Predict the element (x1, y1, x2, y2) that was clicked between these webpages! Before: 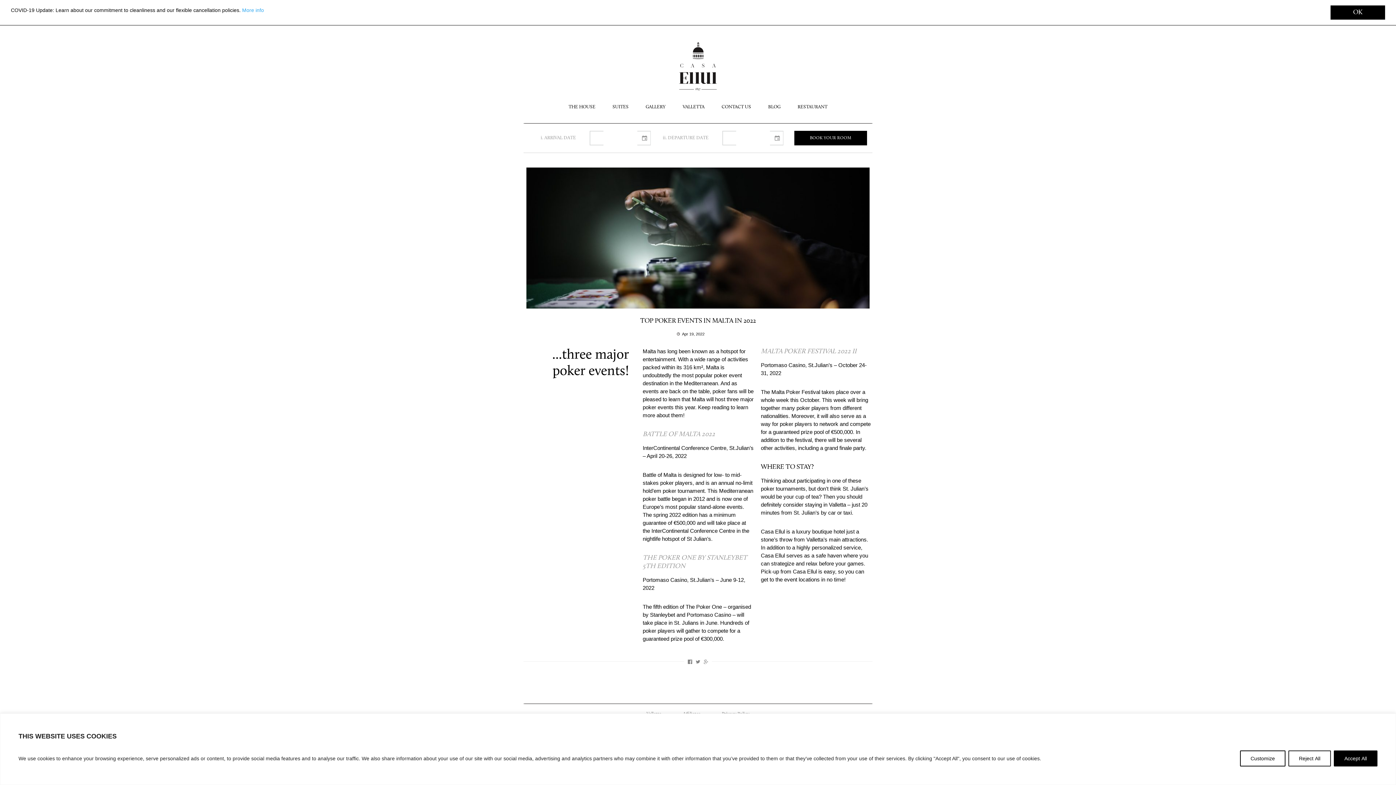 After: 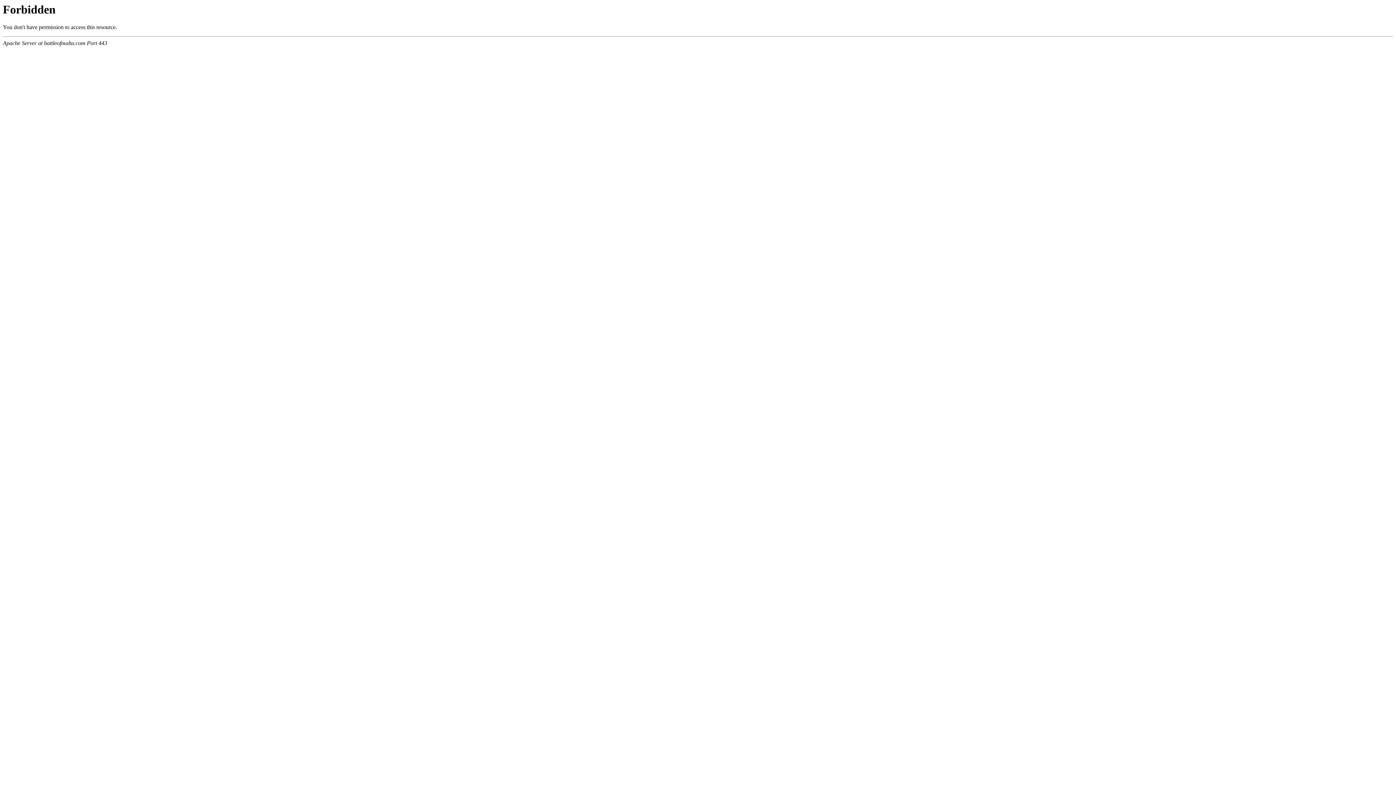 Action: bbox: (642, 431, 716, 438) label: BATTLE OF MALTA 2022 